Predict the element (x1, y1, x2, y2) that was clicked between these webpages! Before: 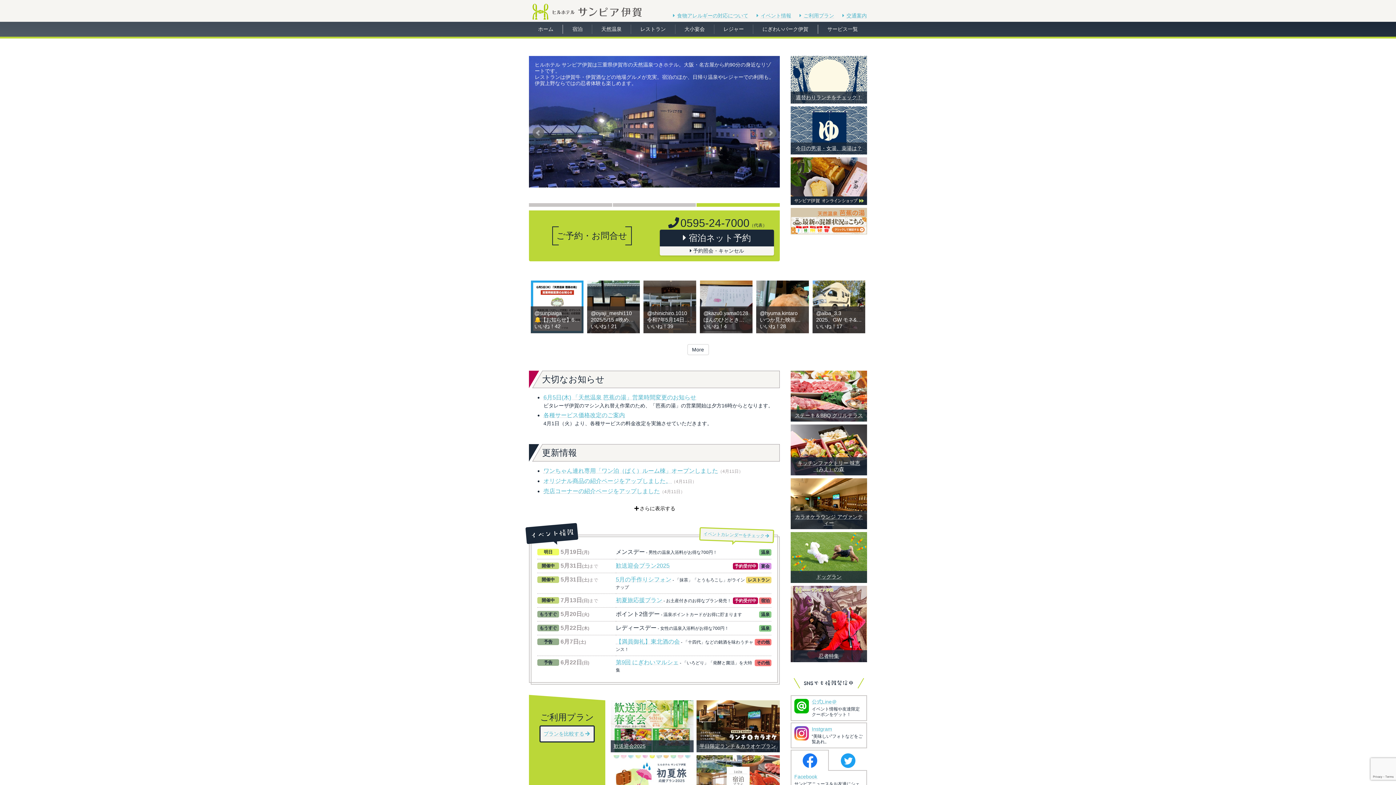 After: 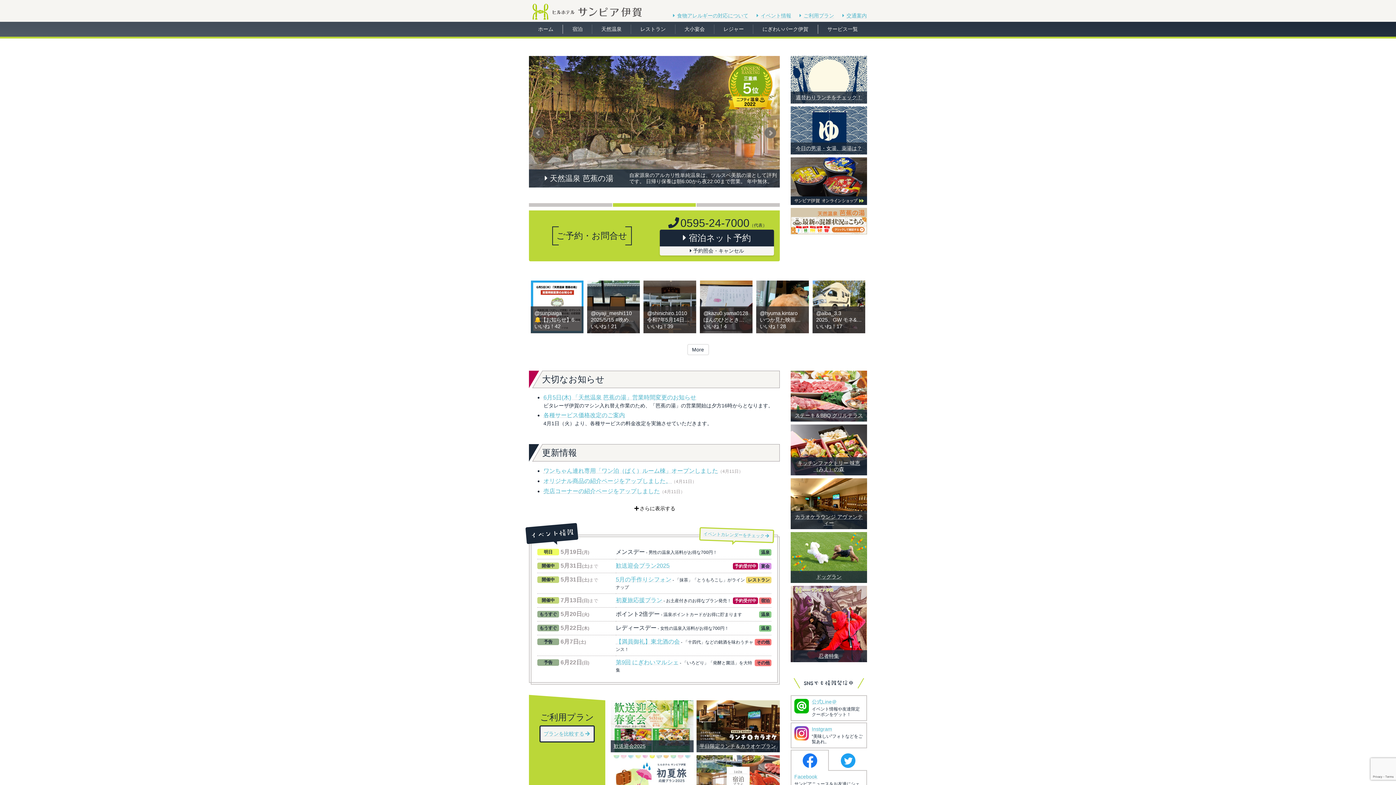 Action: bbox: (529, 5, 645, 21)